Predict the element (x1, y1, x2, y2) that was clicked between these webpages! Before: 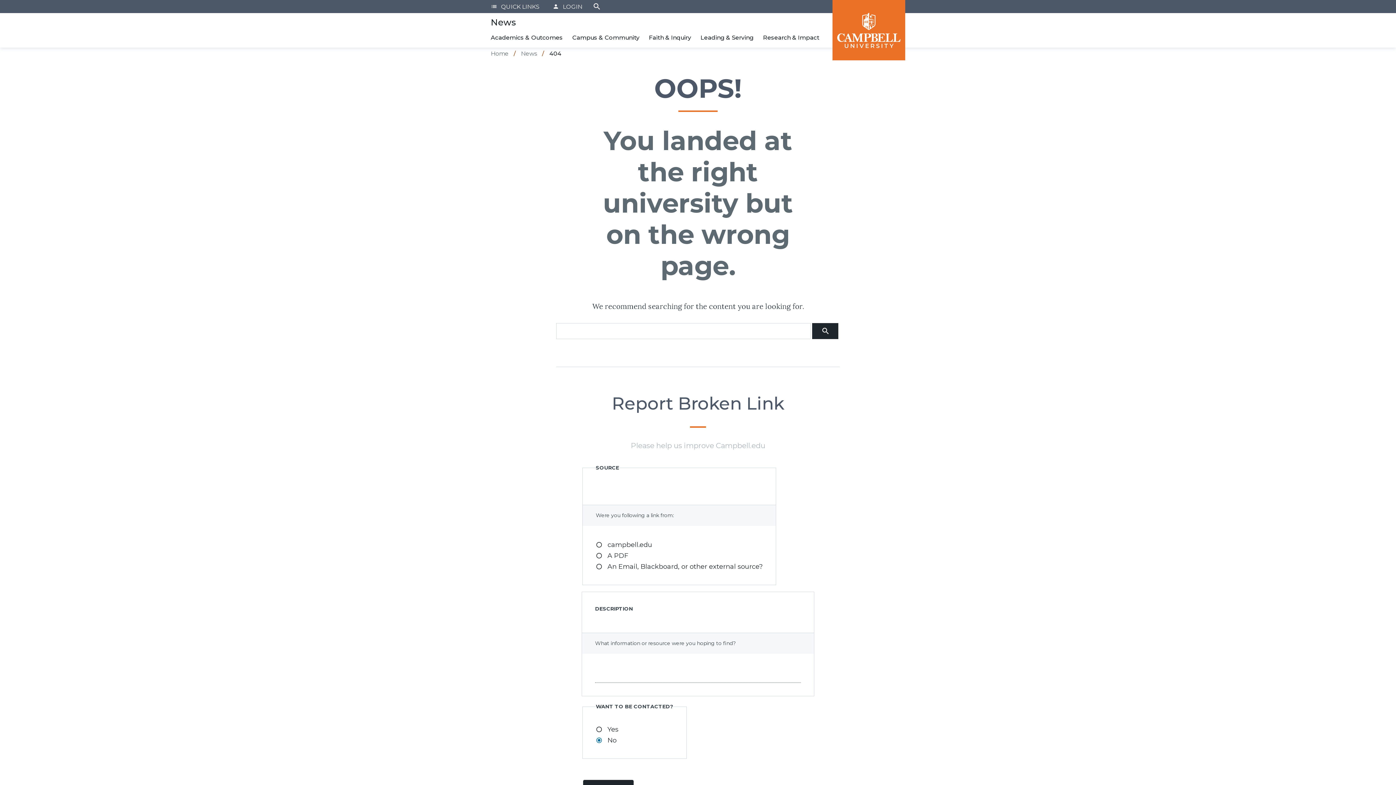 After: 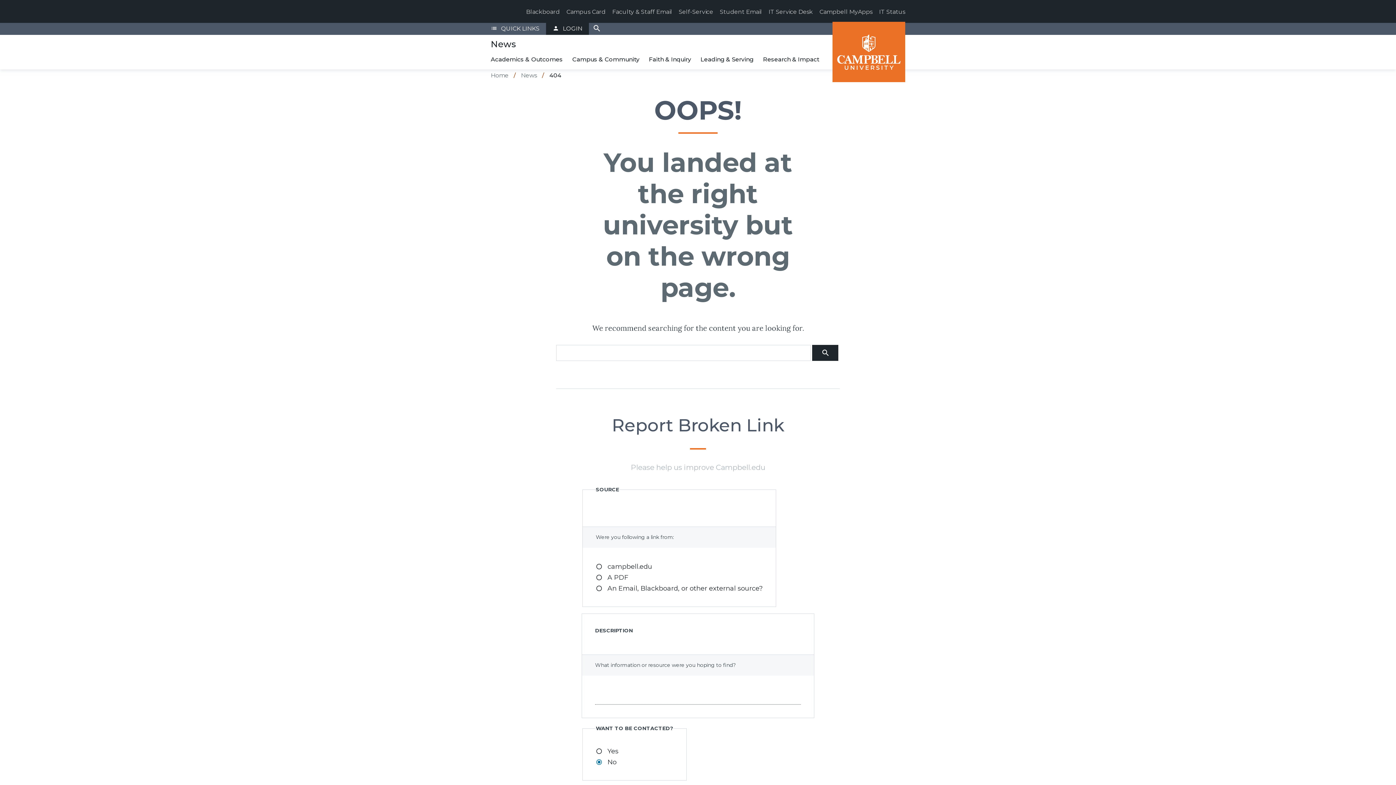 Action: bbox: (546, 0, 589, 13) label: person
LOGIN